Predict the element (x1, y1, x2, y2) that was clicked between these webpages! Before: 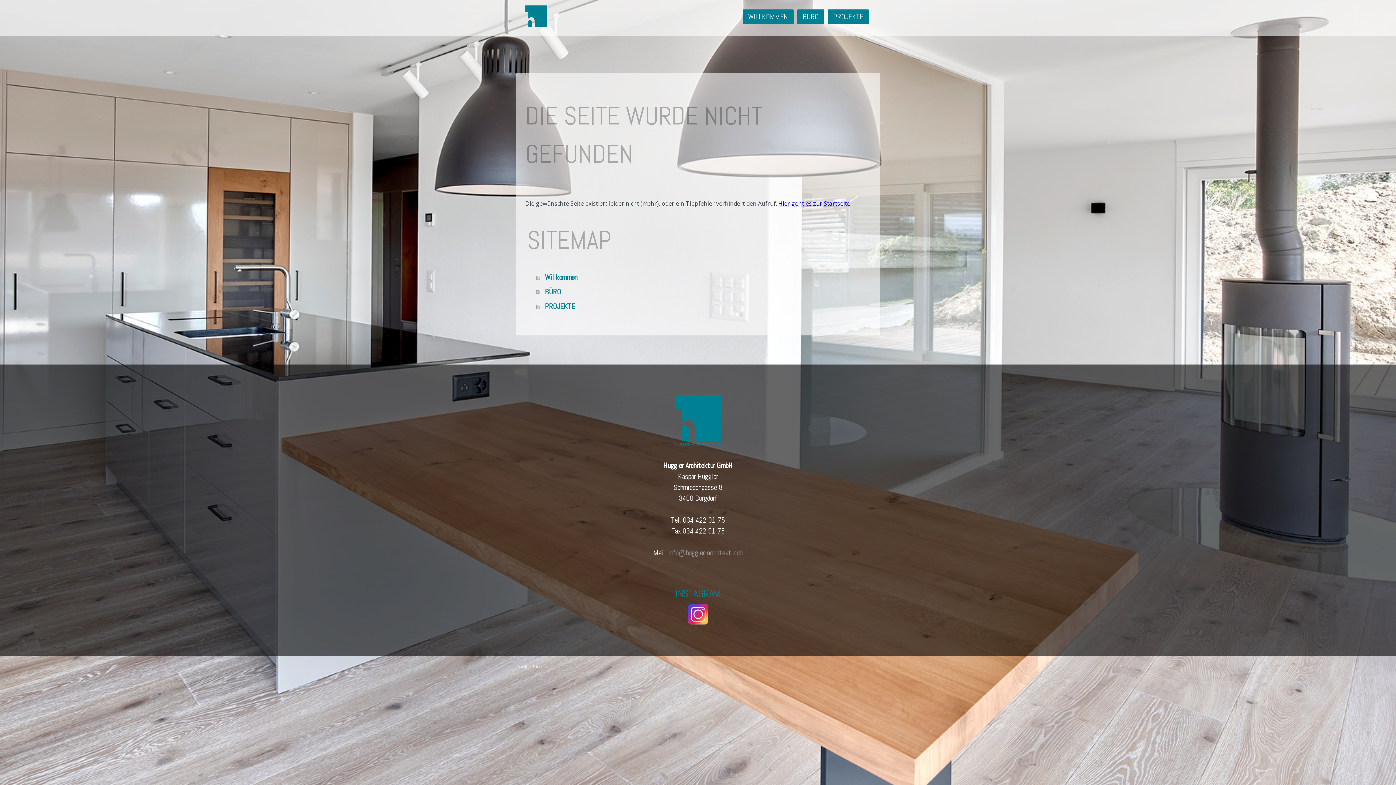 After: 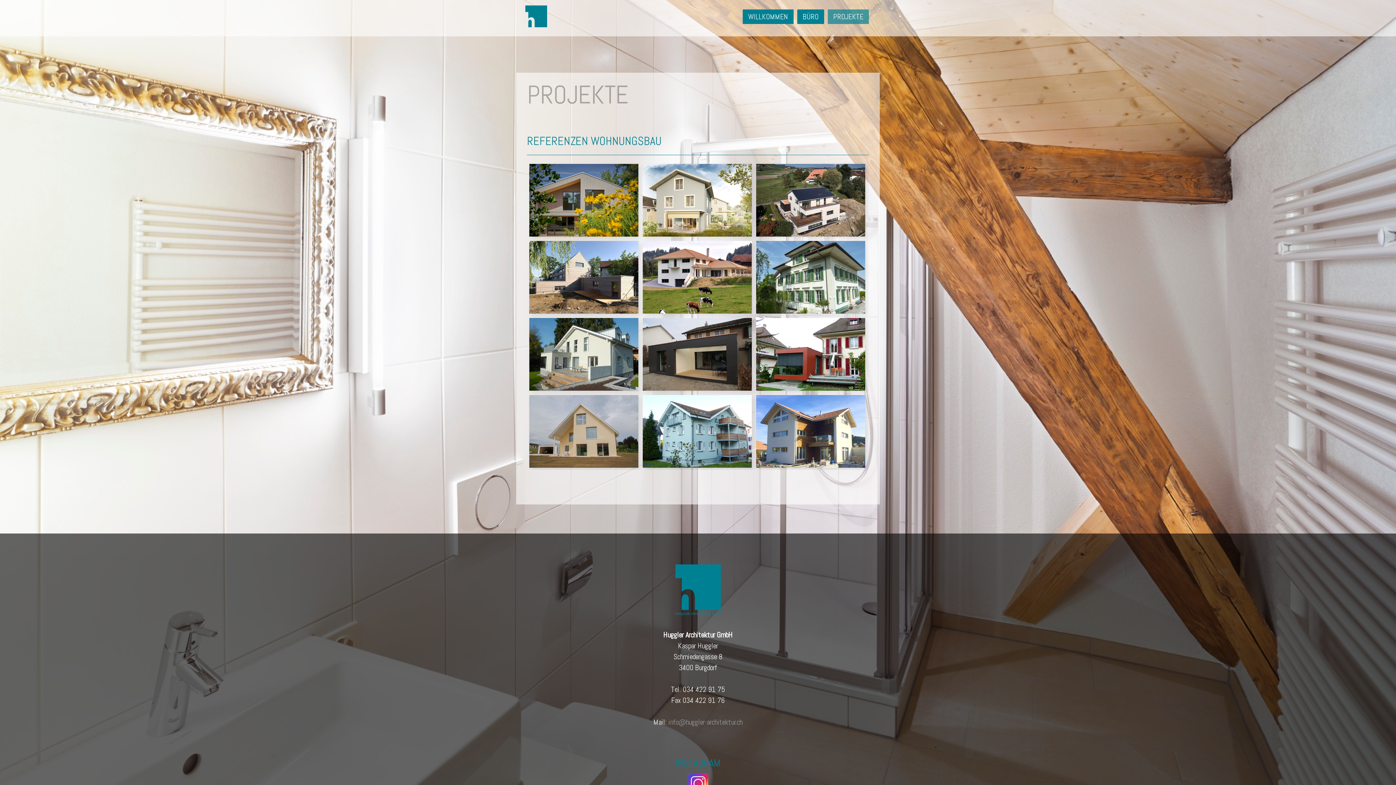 Action: bbox: (828, 9, 869, 24) label: PROJEKTE